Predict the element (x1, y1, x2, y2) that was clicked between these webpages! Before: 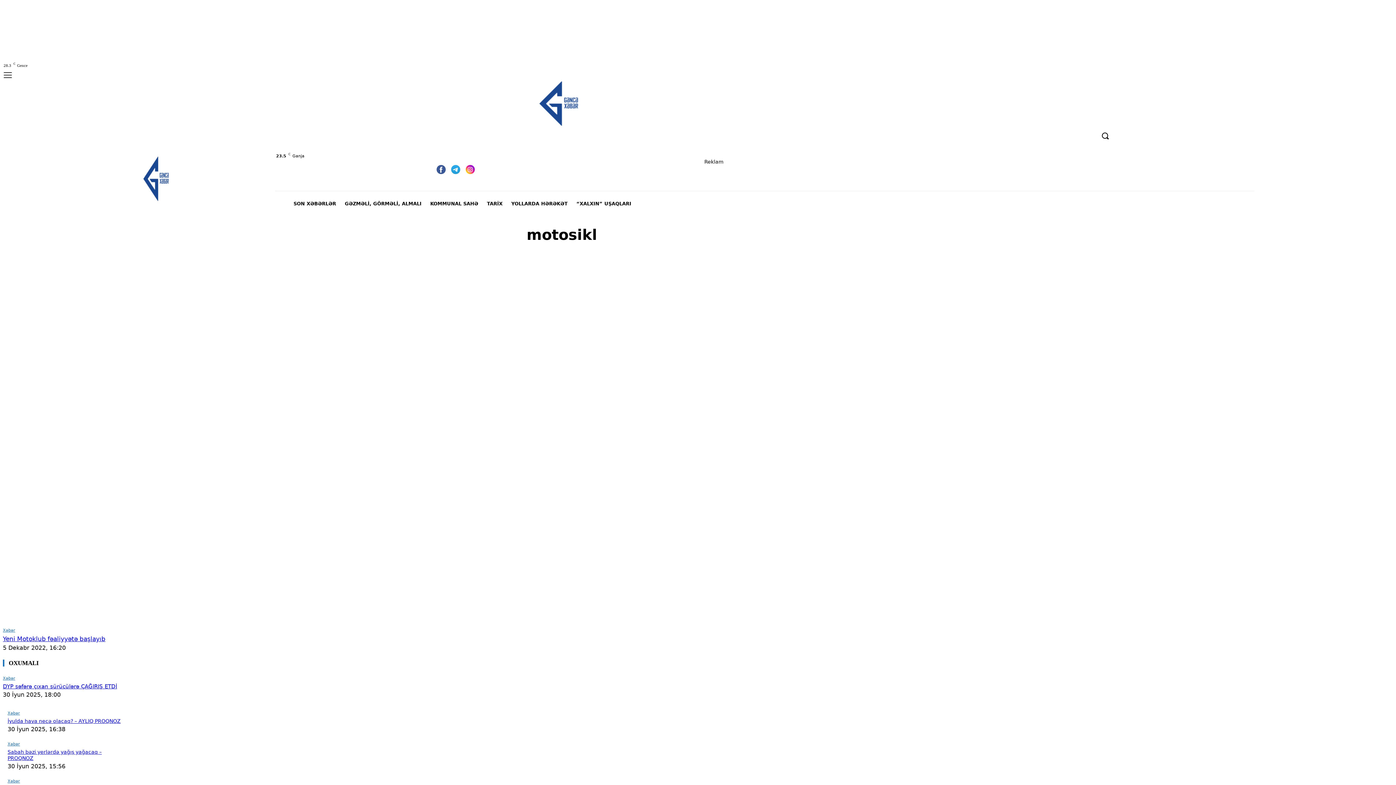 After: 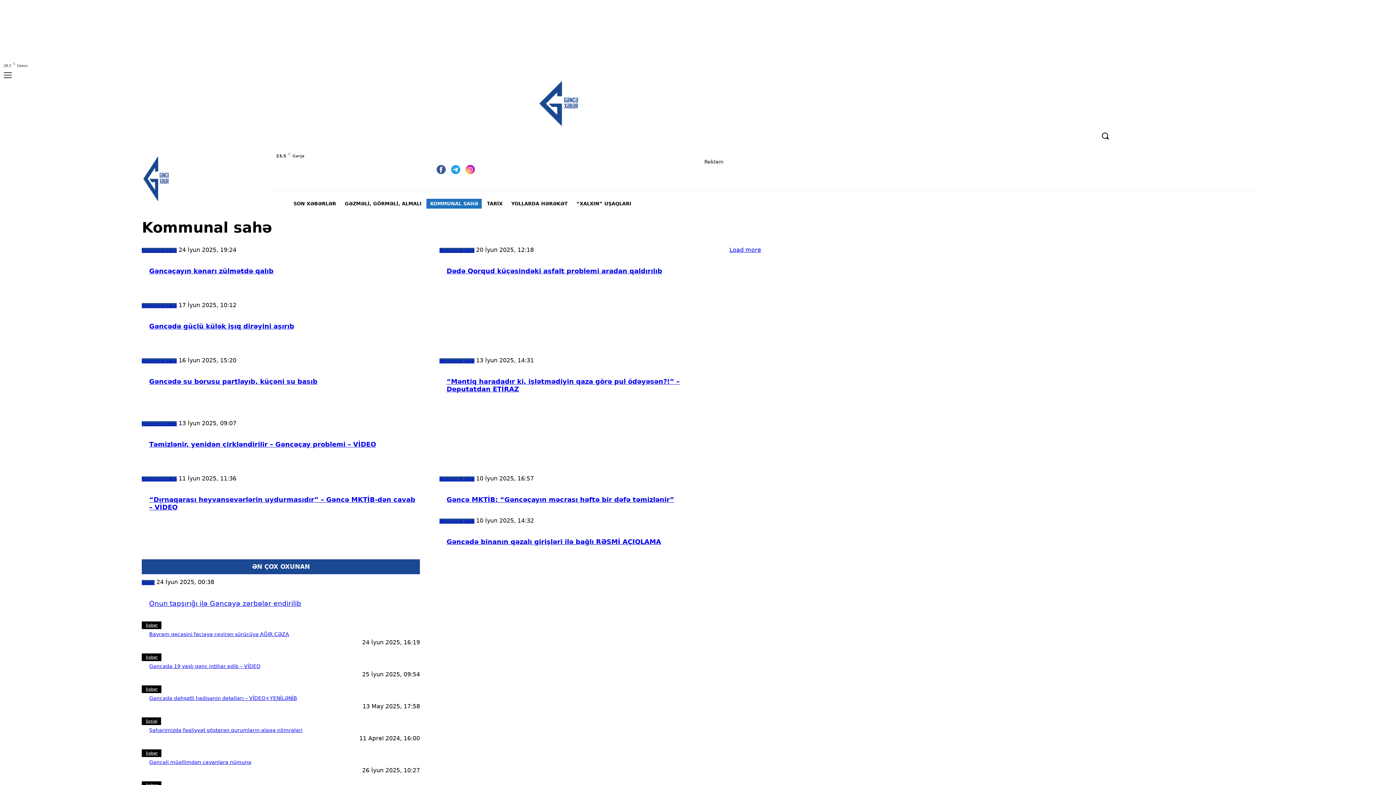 Action: label: KOMMUNAL SAHƏ bbox: (426, 198, 481, 208)